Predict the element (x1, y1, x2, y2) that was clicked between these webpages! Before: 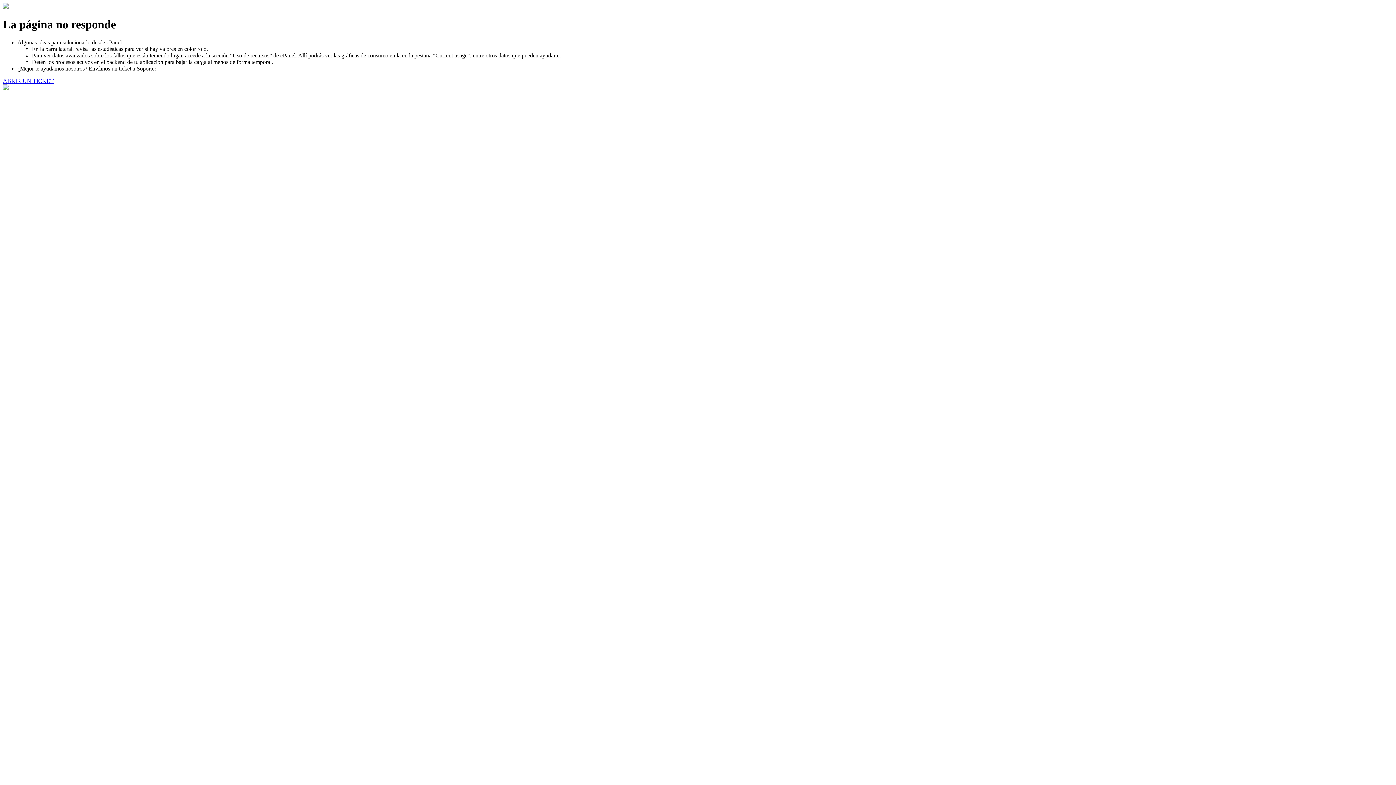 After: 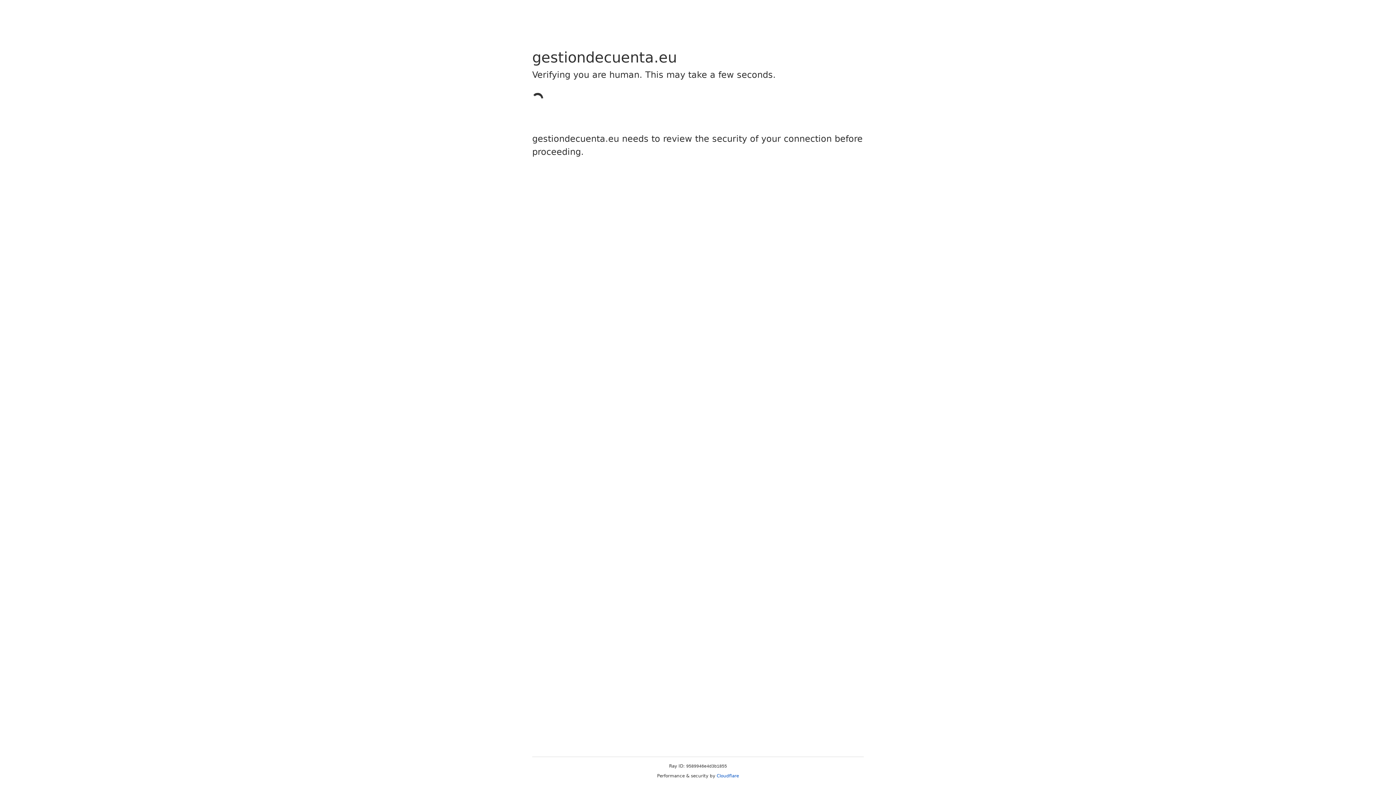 Action: bbox: (2, 77, 53, 83) label: ABRIR UN TICKET